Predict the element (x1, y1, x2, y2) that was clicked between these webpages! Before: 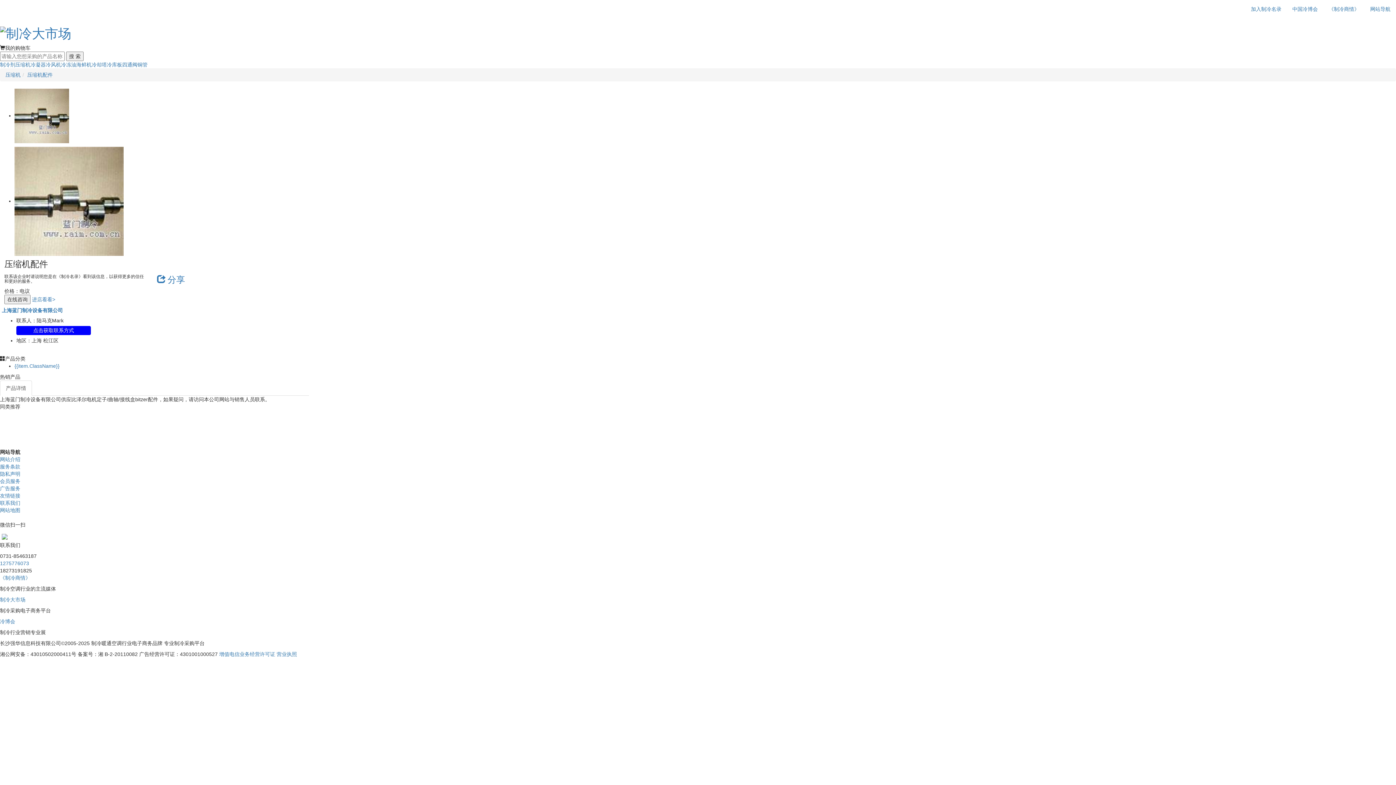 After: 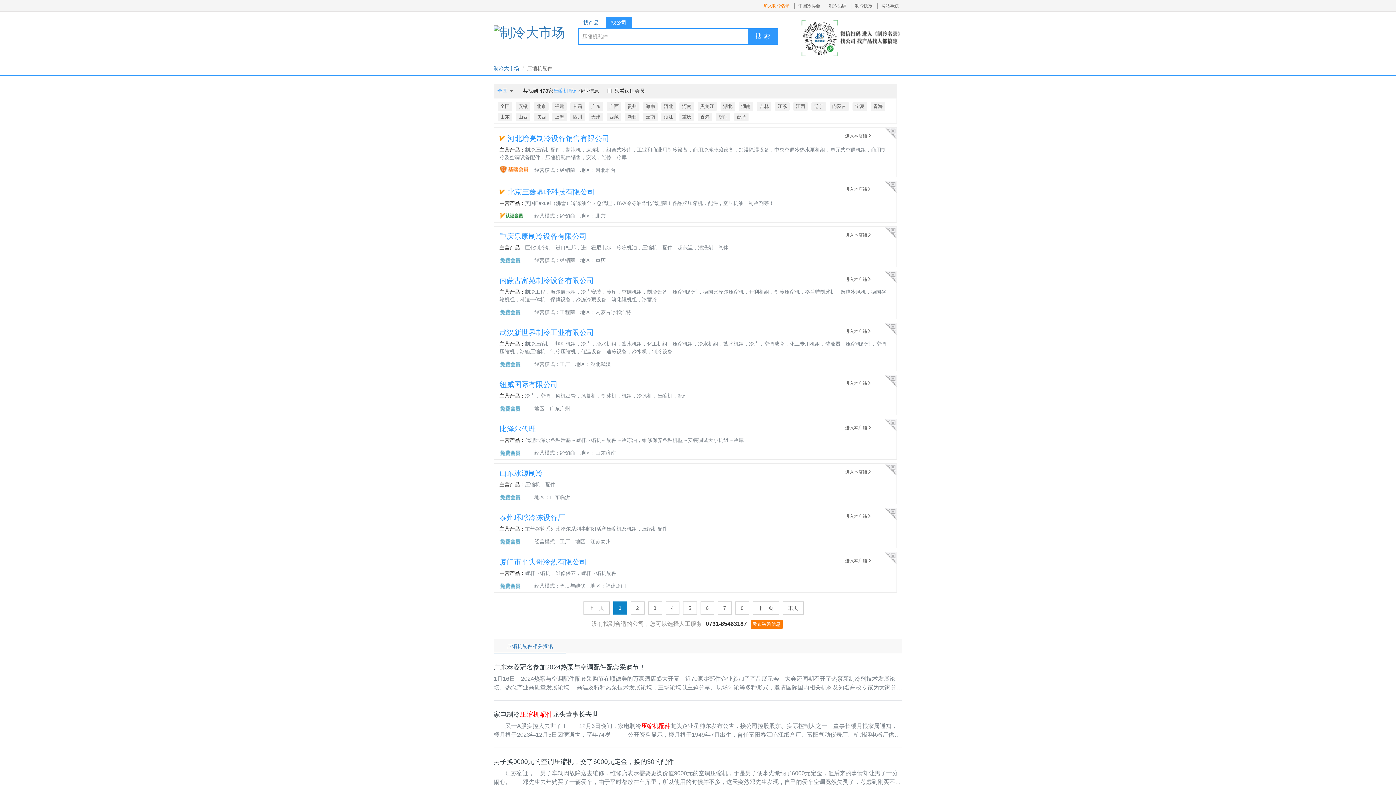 Action: label: 压缩机配件 bbox: (27, 71, 52, 77)